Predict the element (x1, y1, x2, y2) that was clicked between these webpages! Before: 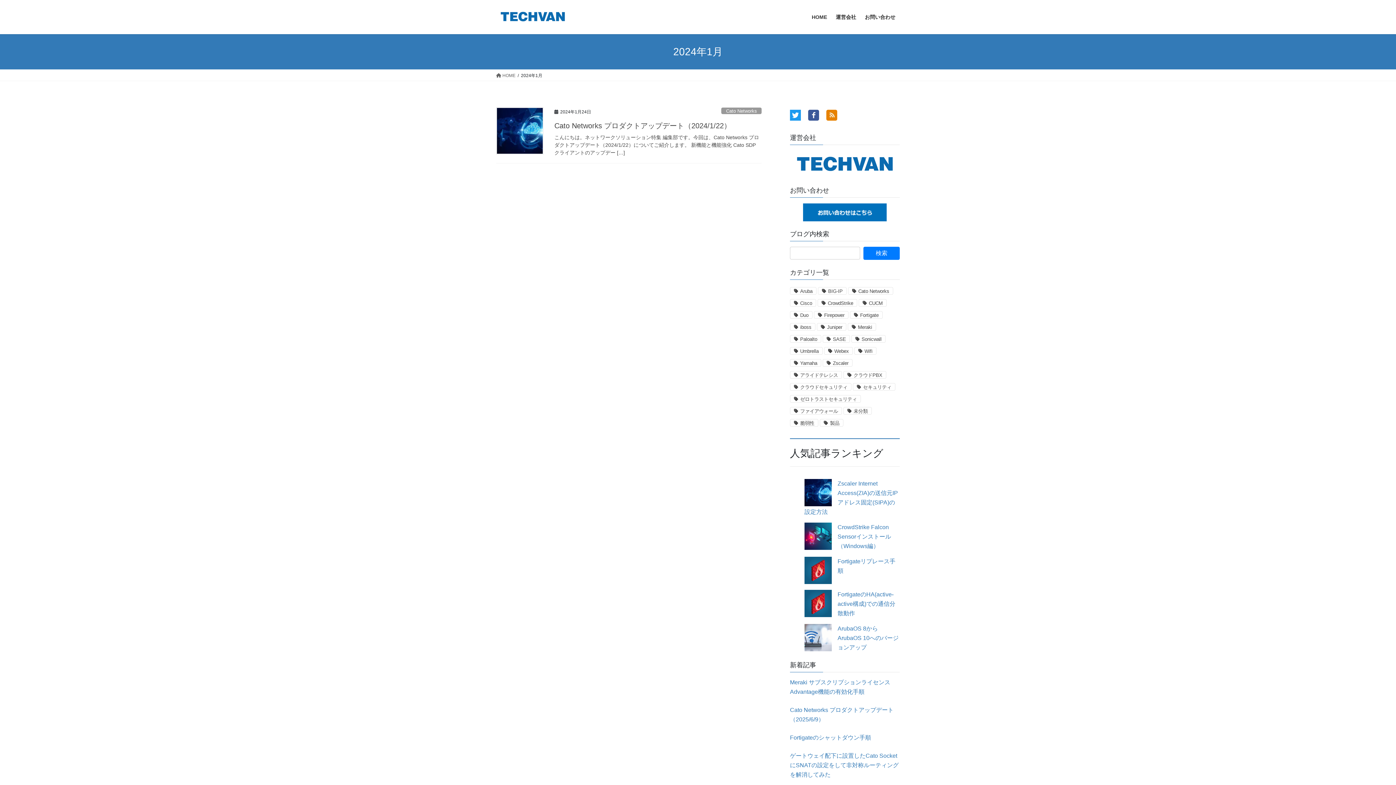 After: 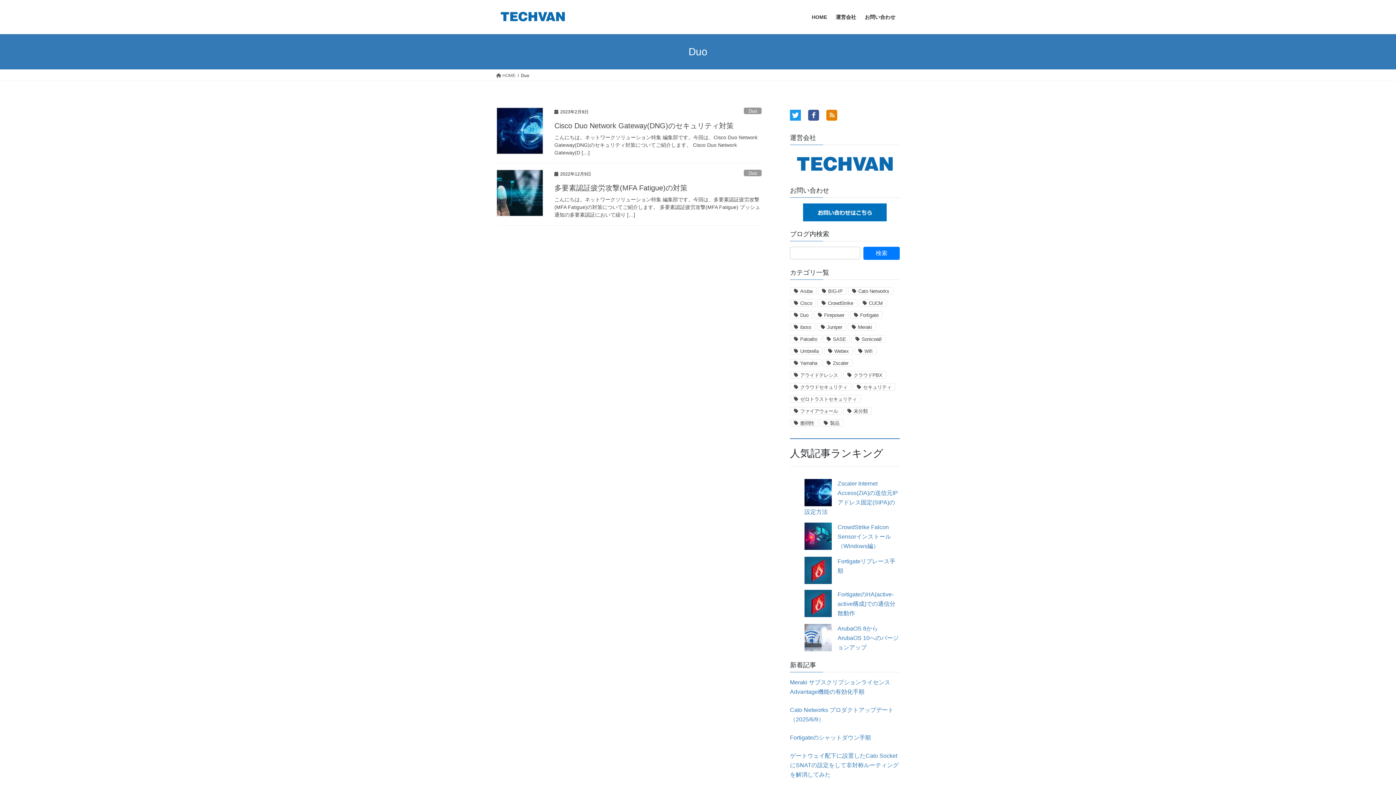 Action: bbox: (790, 311, 812, 318) label: Duo